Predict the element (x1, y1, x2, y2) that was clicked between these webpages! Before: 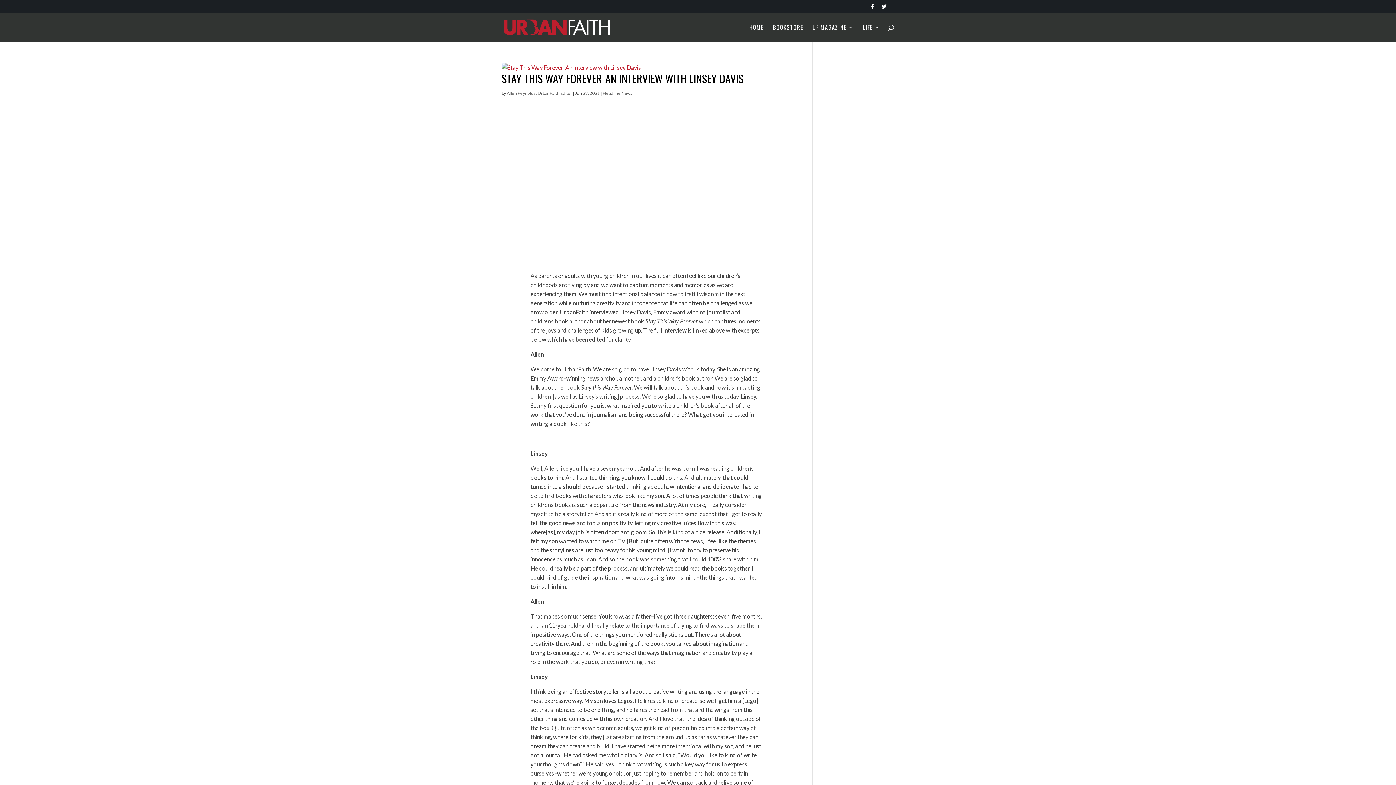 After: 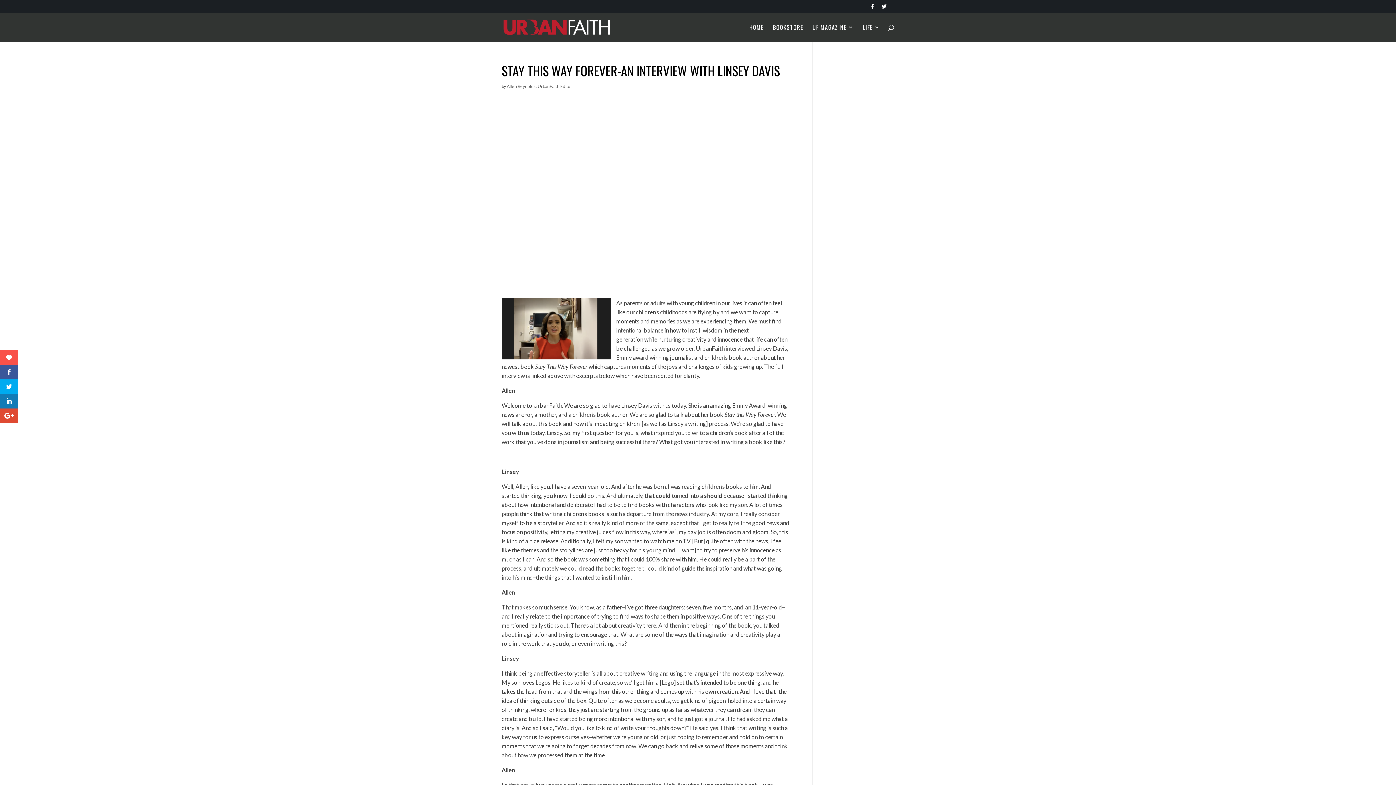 Action: label: STAY THIS WAY FOREVER-AN INTERVIEW WITH LINSEY DAVIS bbox: (501, 70, 743, 86)